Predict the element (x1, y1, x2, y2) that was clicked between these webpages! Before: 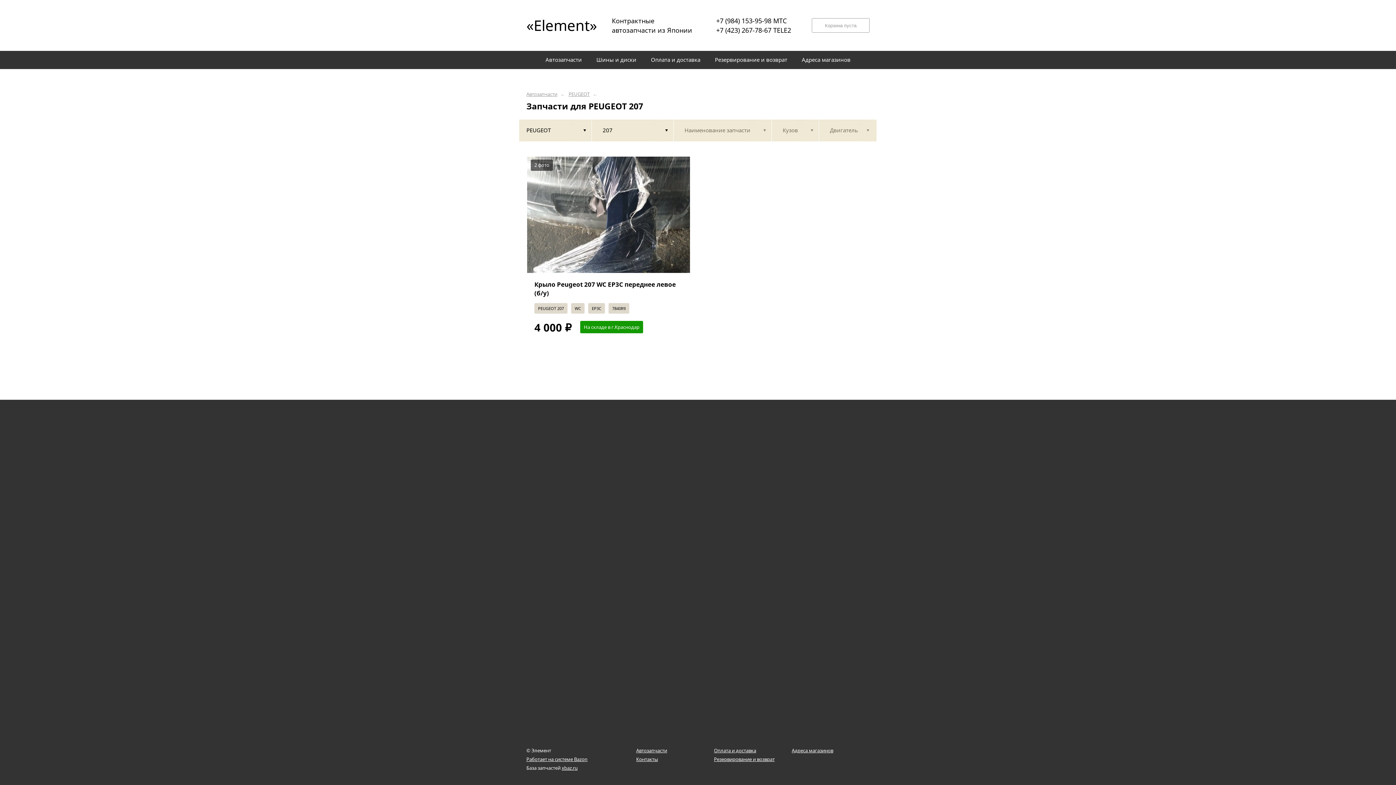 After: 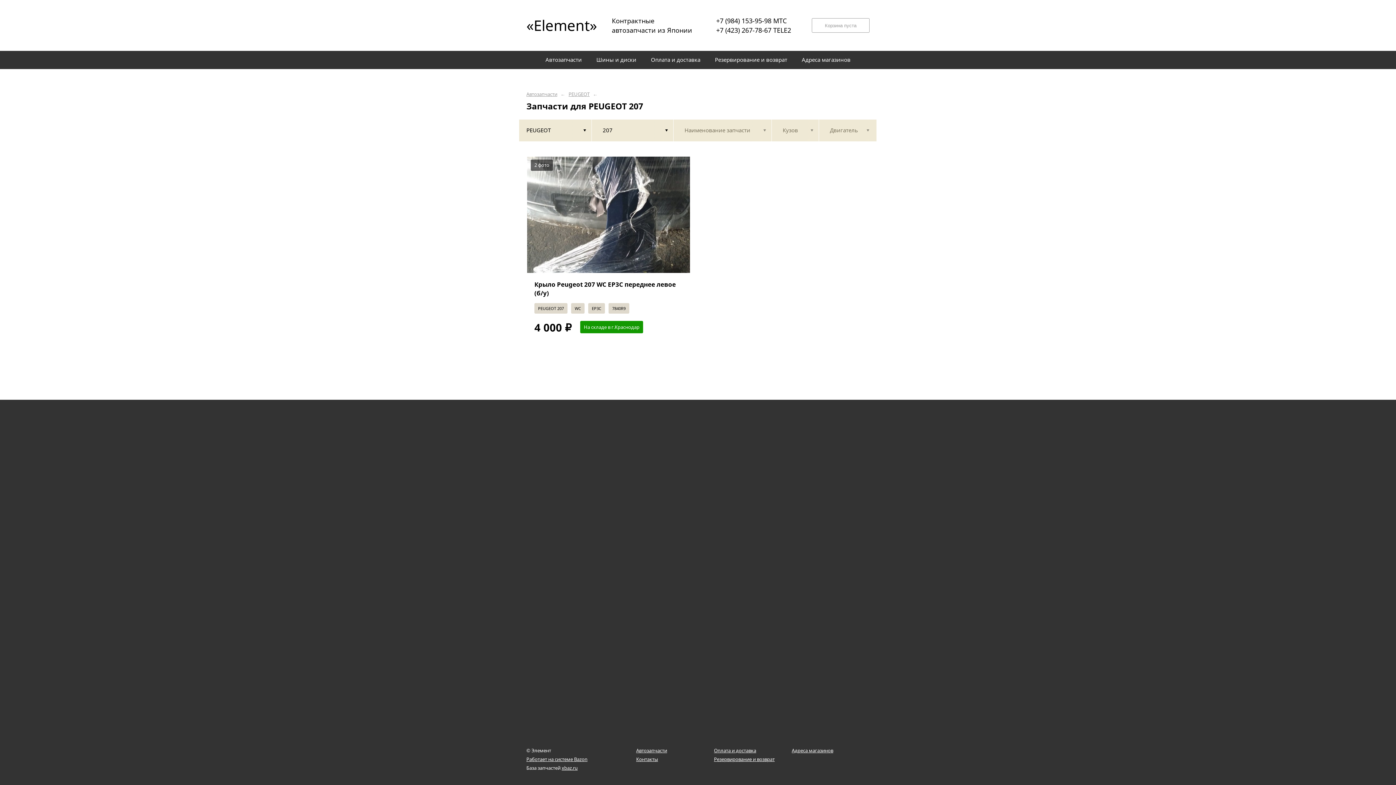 Action: bbox: (716, 25, 791, 34) label: +7 (423) 267-78-67 TELE2